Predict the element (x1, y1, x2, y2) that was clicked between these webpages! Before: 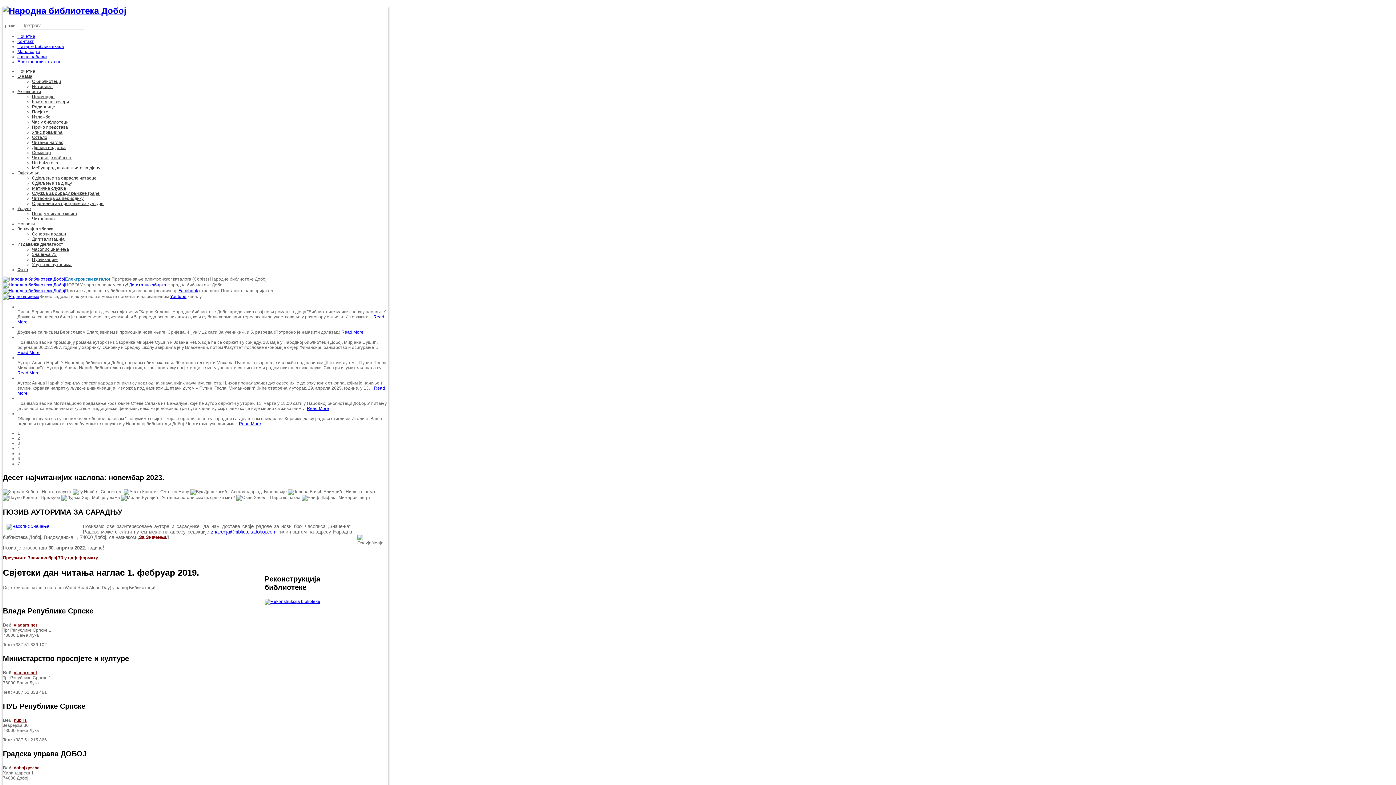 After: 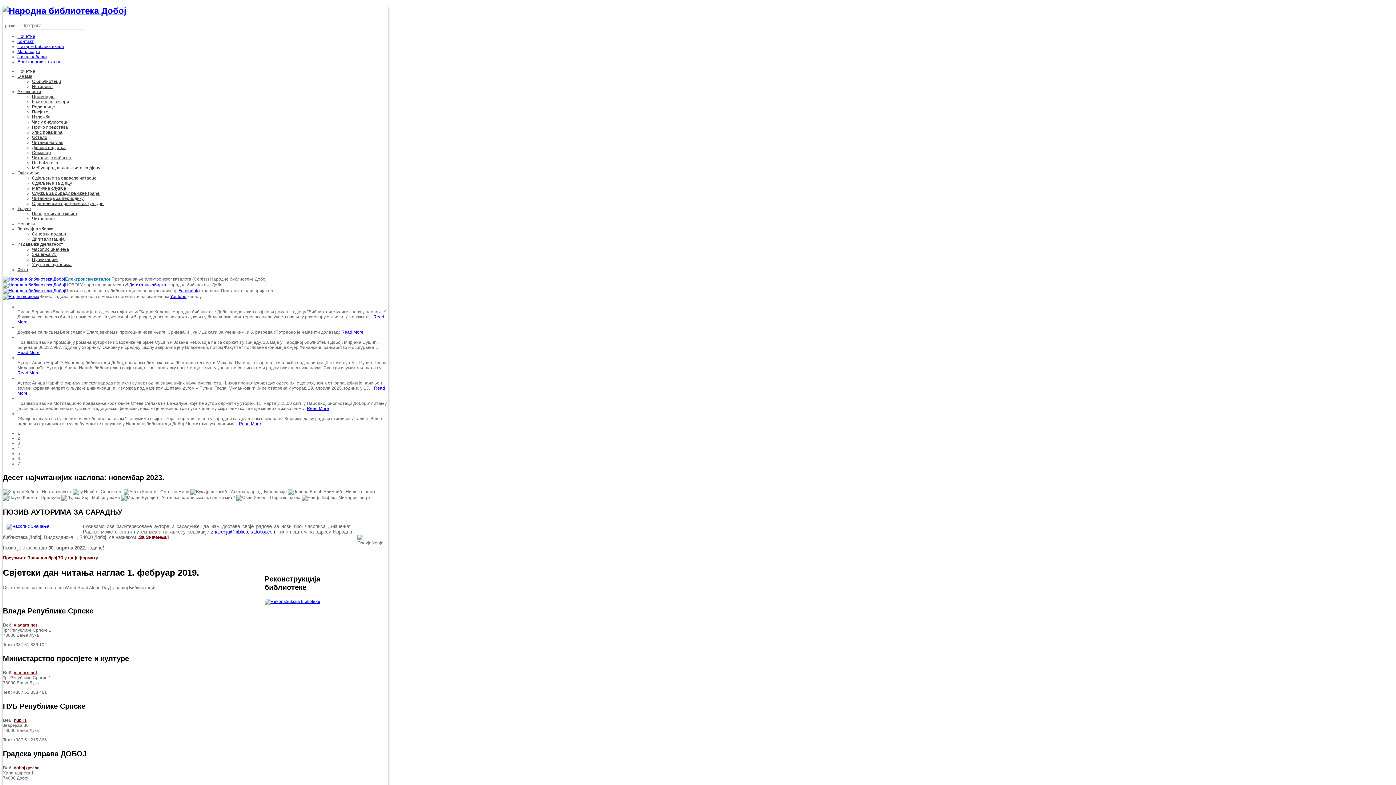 Action: label: vladars.net bbox: (13, 622, 37, 627)